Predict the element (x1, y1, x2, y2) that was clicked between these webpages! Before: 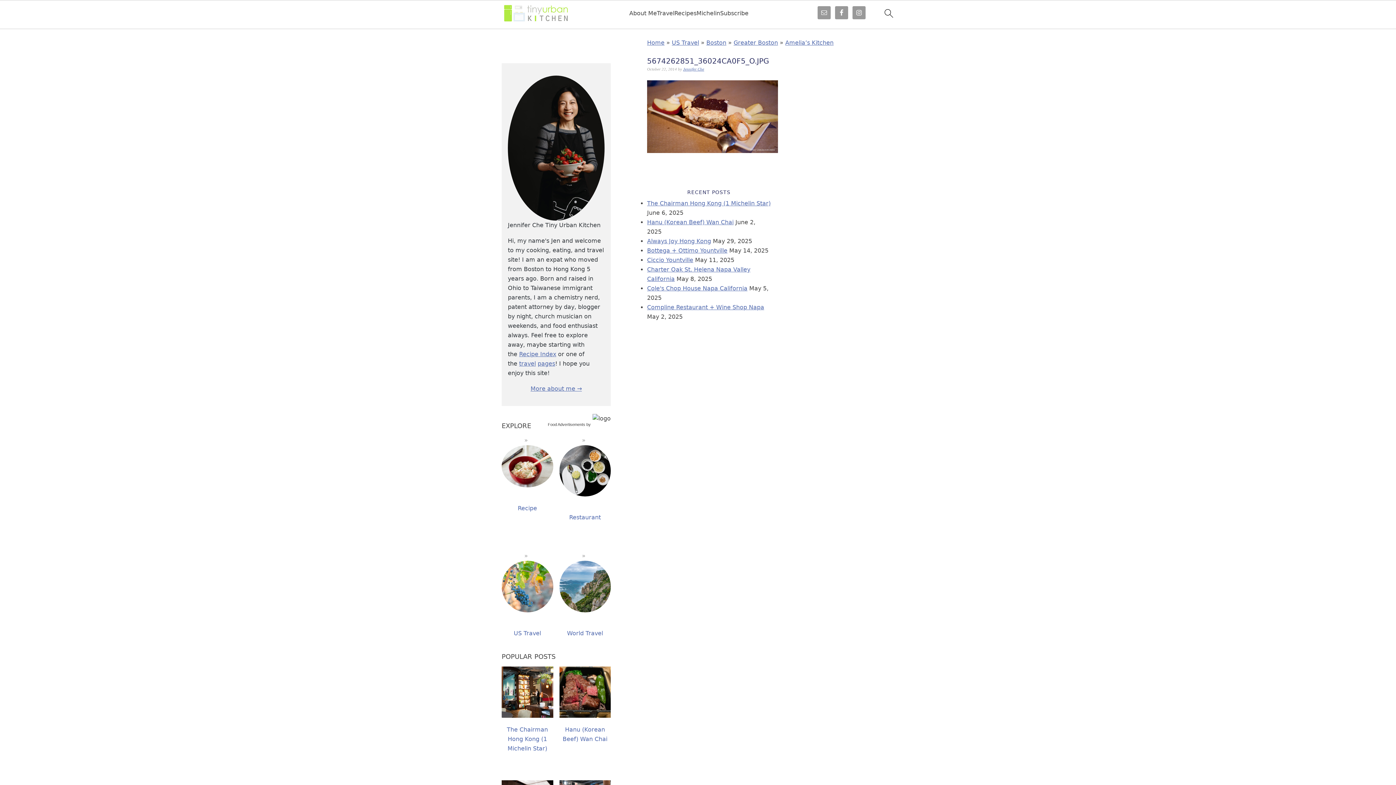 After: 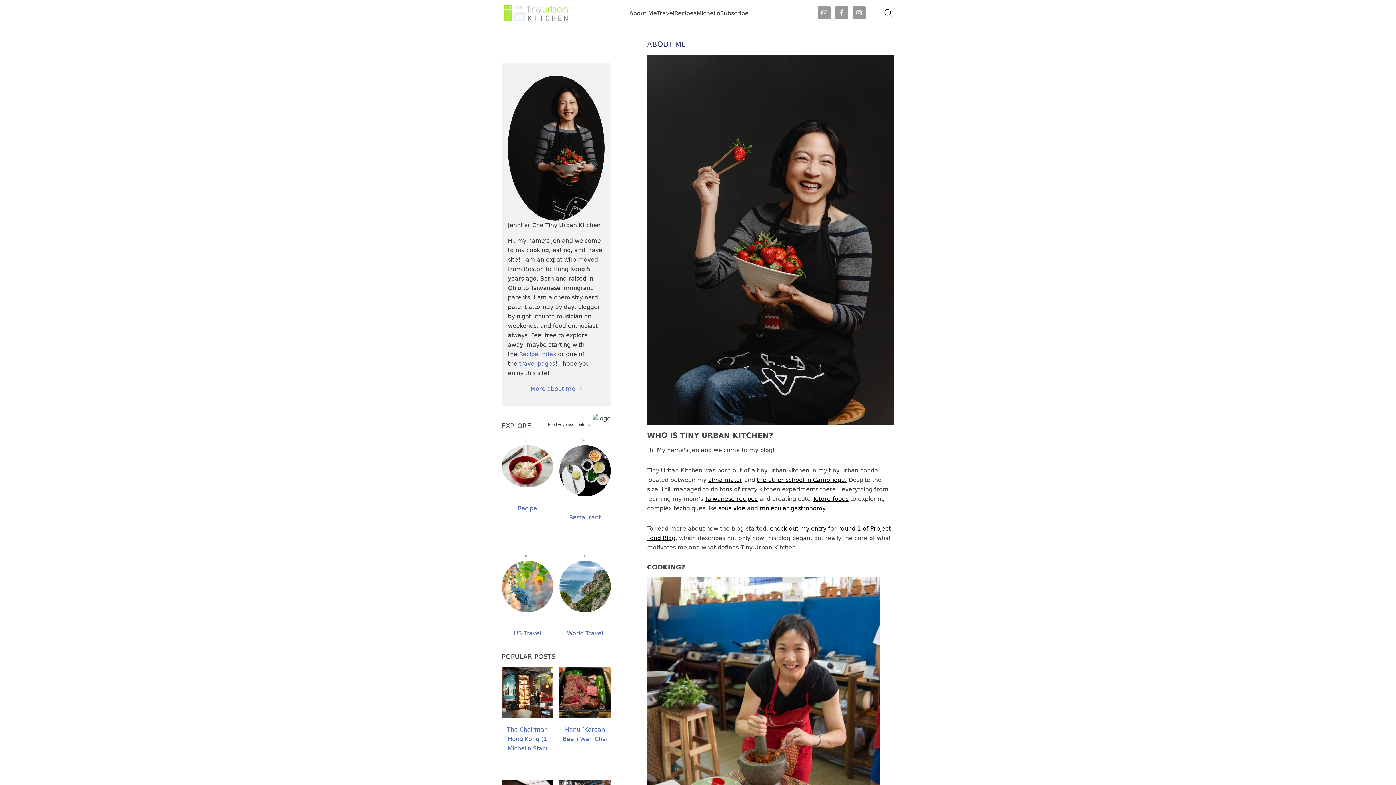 Action: label: More about me → bbox: (530, 385, 582, 392)